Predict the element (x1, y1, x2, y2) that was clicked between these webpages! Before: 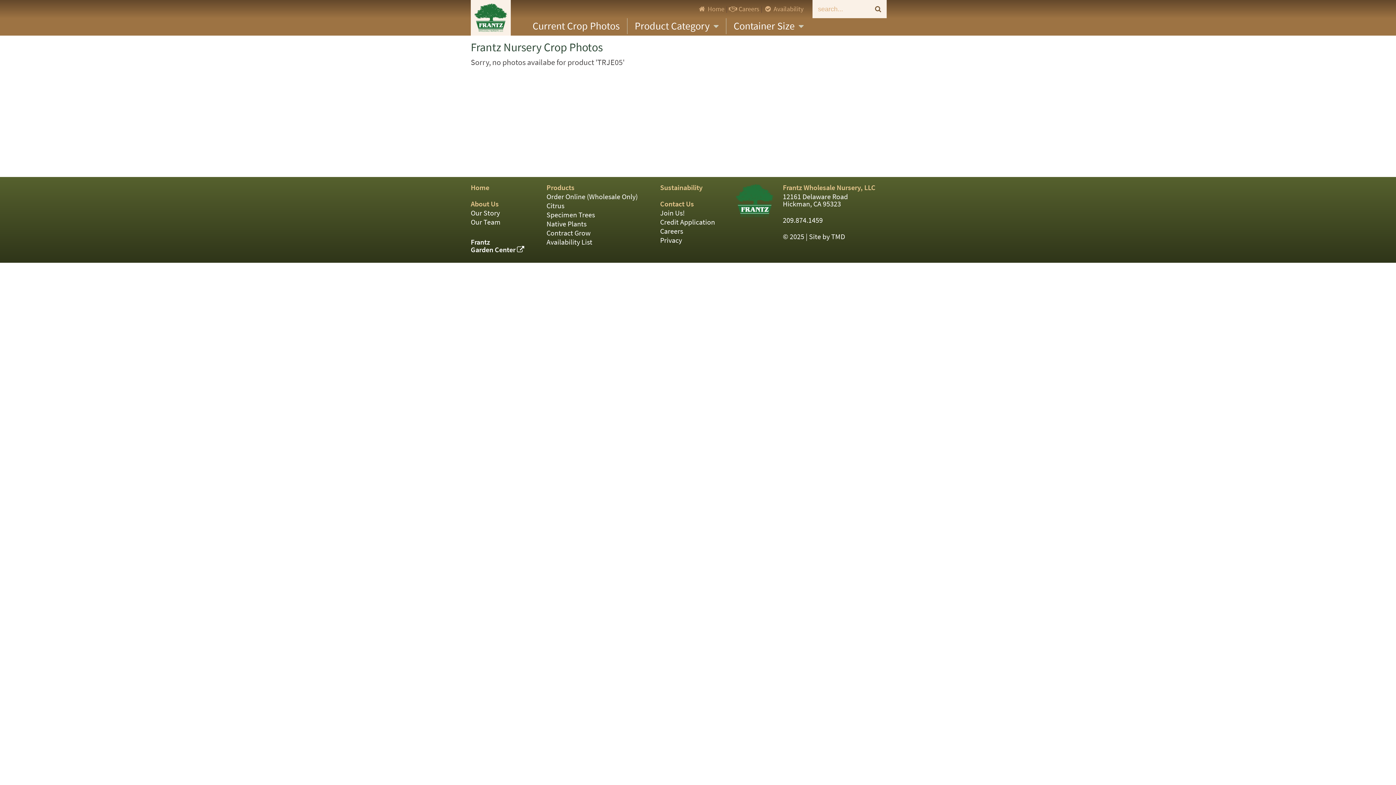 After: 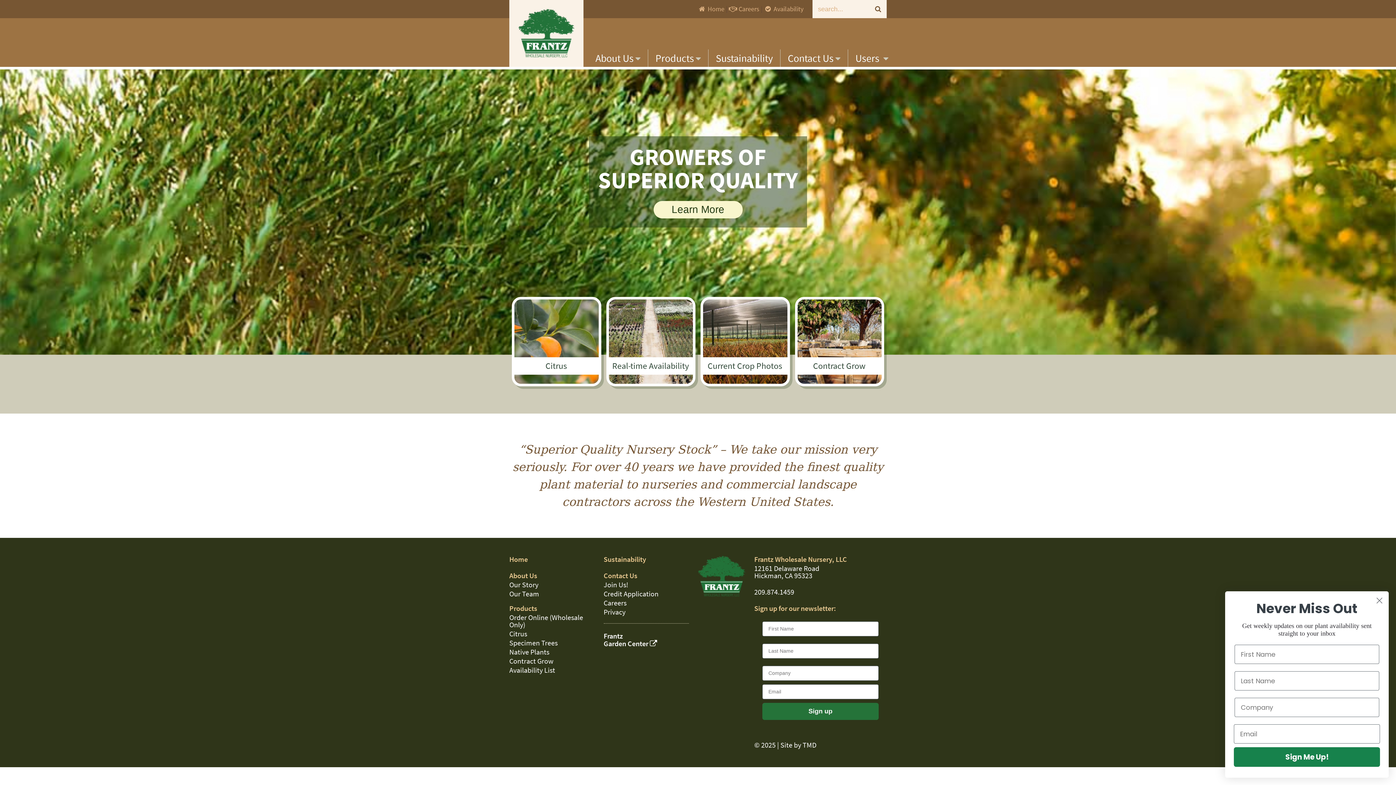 Action: bbox: (474, 3, 507, 11)